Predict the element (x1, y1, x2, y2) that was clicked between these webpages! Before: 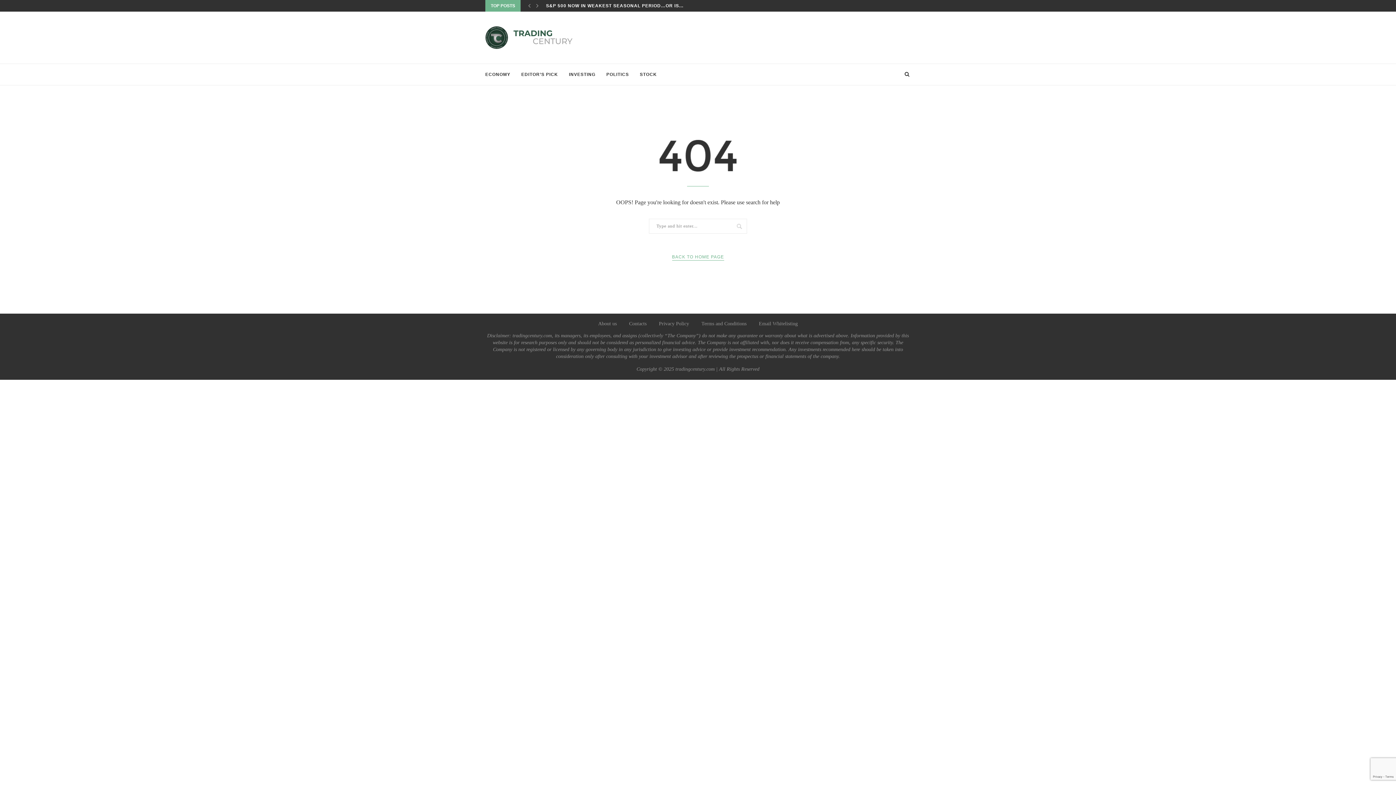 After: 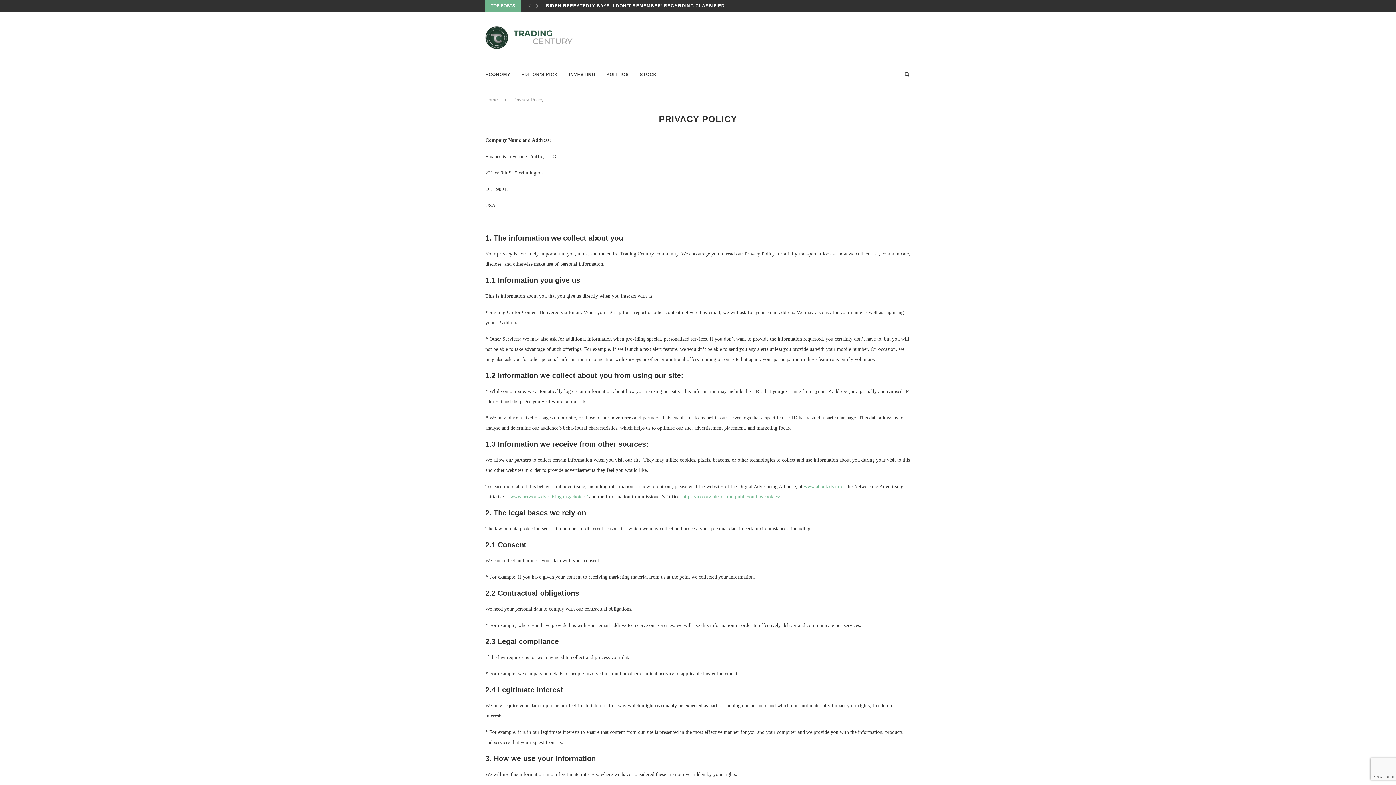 Action: bbox: (659, 321, 689, 326) label: Privacy Policy